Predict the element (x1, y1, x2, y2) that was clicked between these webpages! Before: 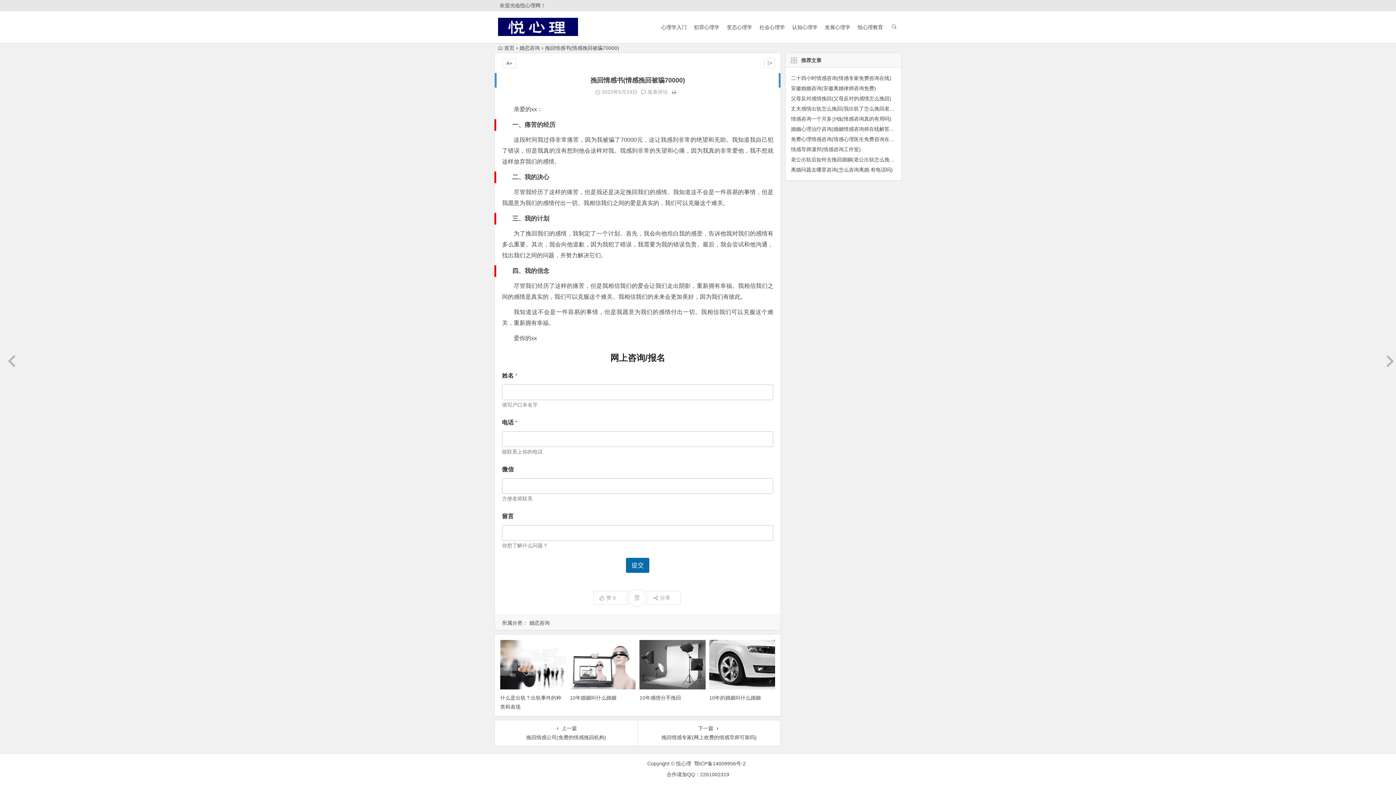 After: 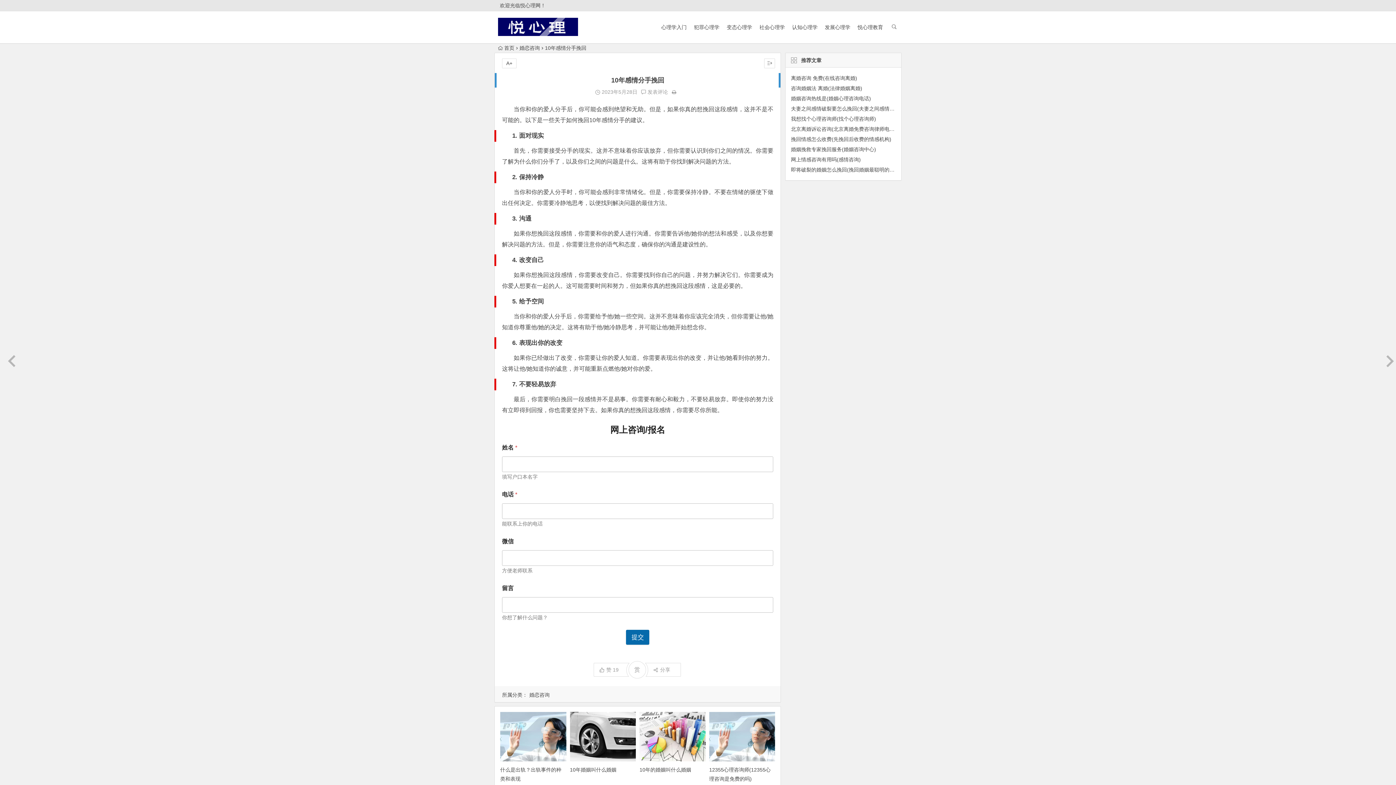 Action: label: 10年感情分手挽回 bbox: (639, 695, 681, 701)